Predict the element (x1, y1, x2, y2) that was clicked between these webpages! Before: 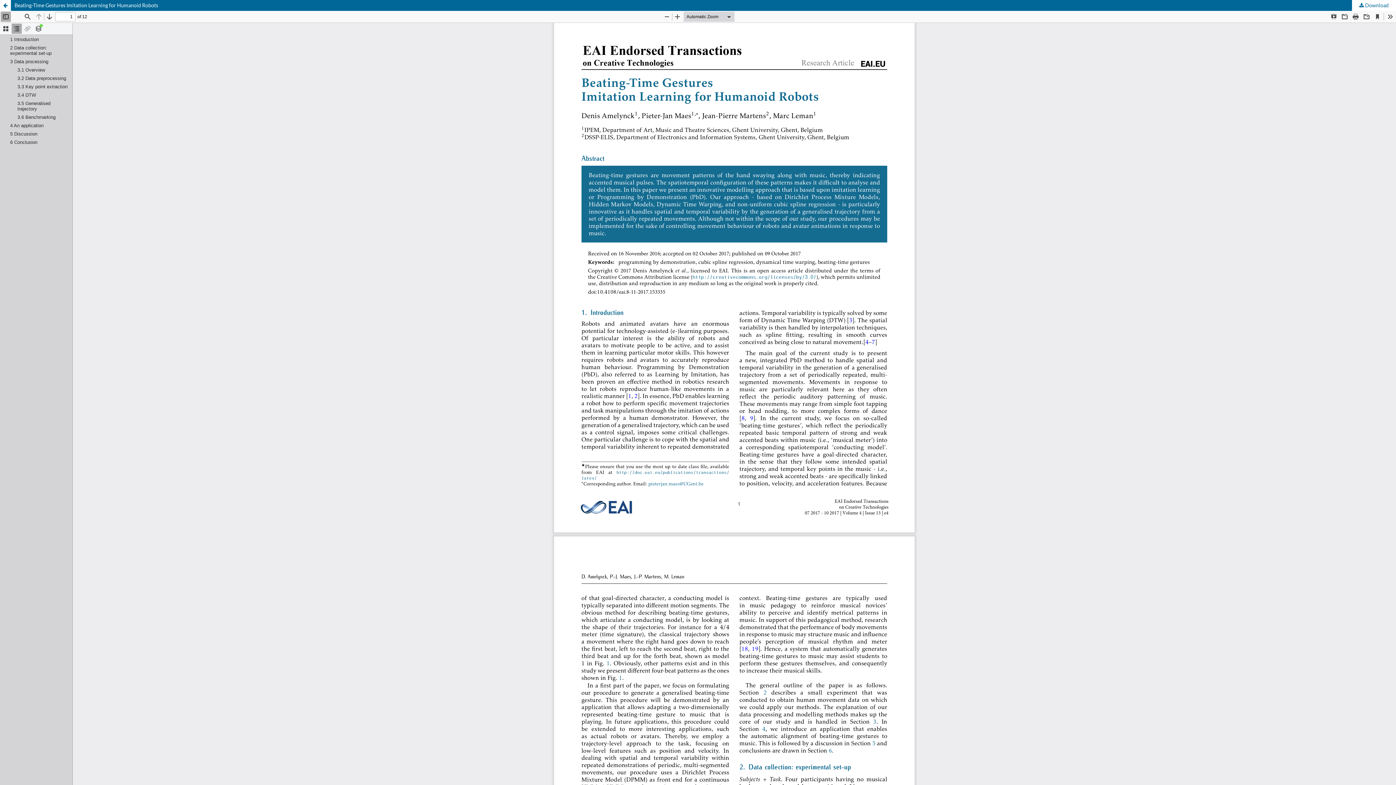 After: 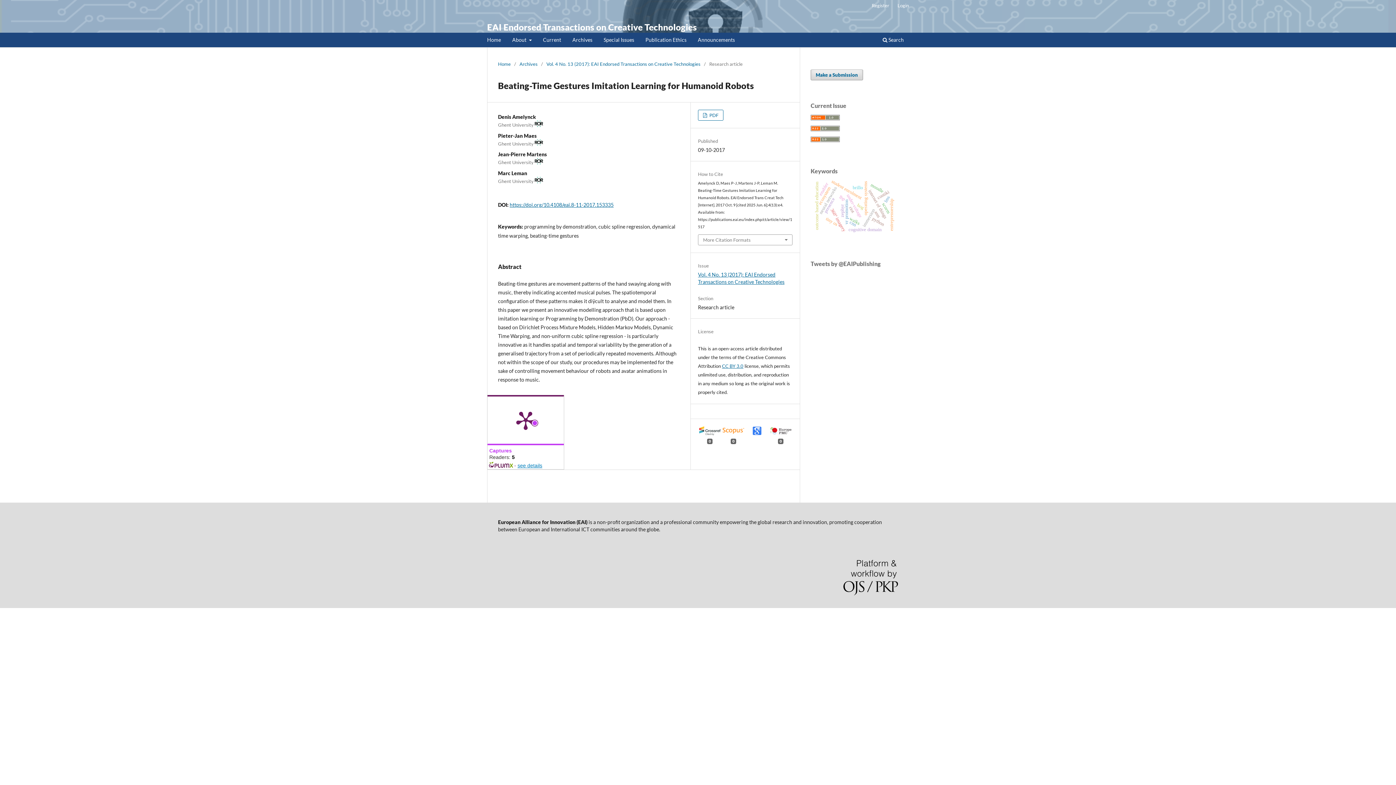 Action: bbox: (0, 0, 10, 10) label: Return to Article Details